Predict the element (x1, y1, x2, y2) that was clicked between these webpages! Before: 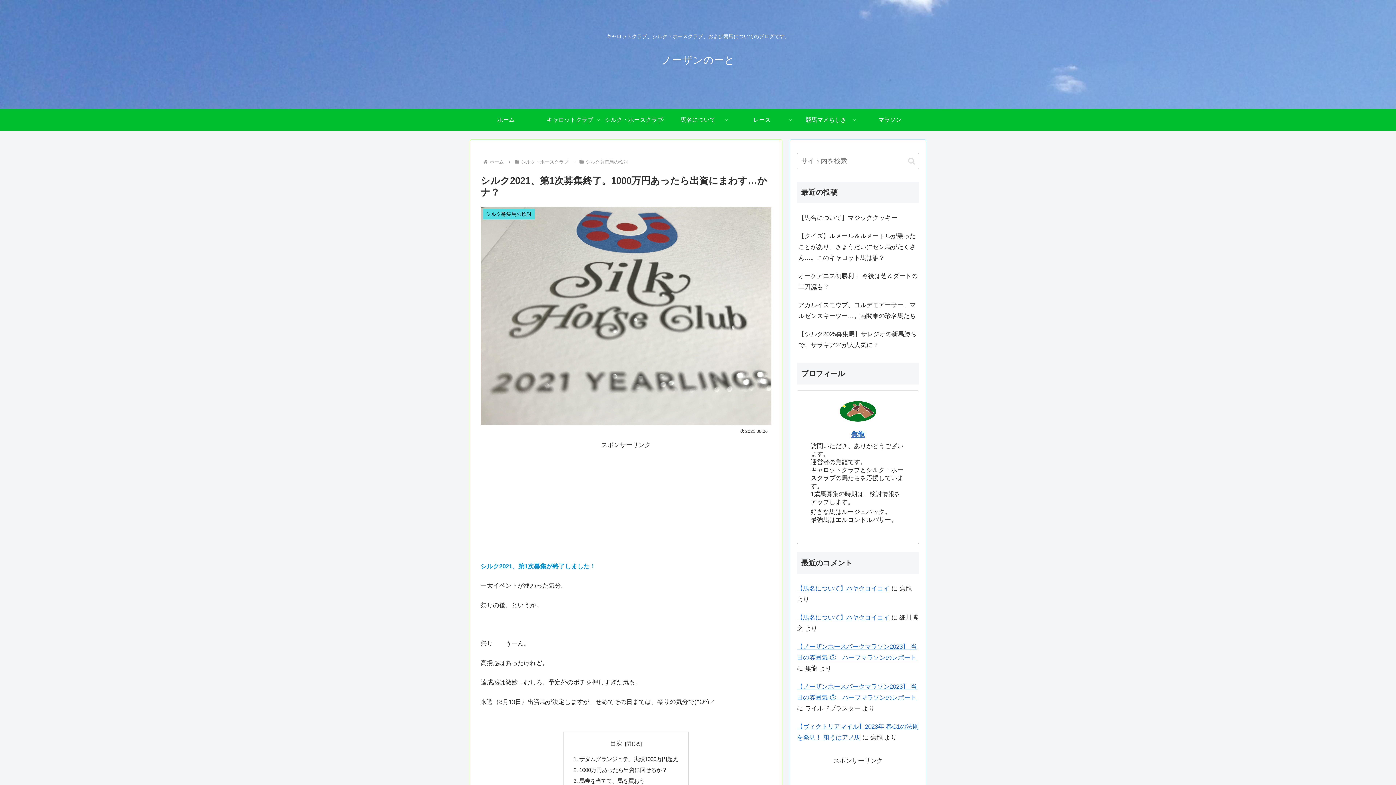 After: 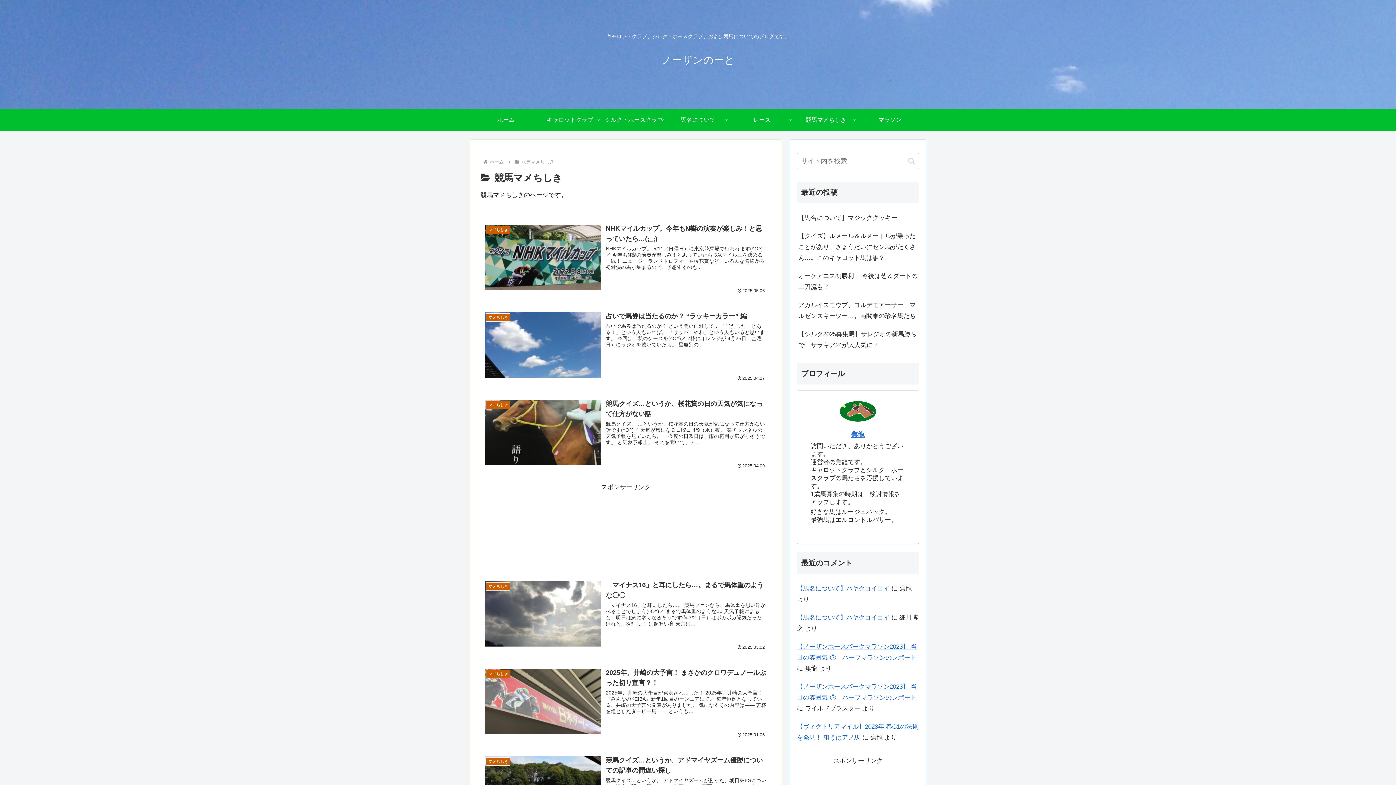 Action: bbox: (794, 109, 858, 130) label: 競馬マメちしき